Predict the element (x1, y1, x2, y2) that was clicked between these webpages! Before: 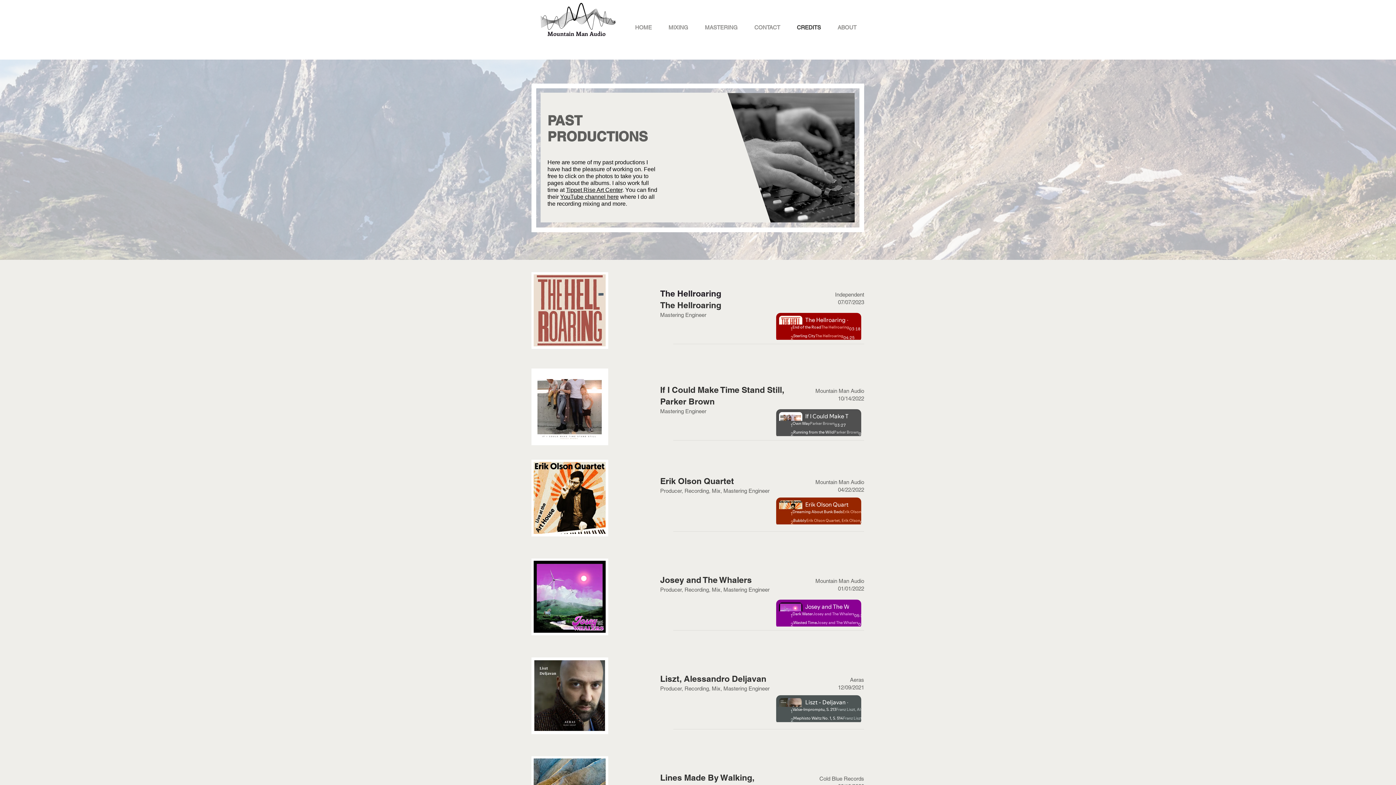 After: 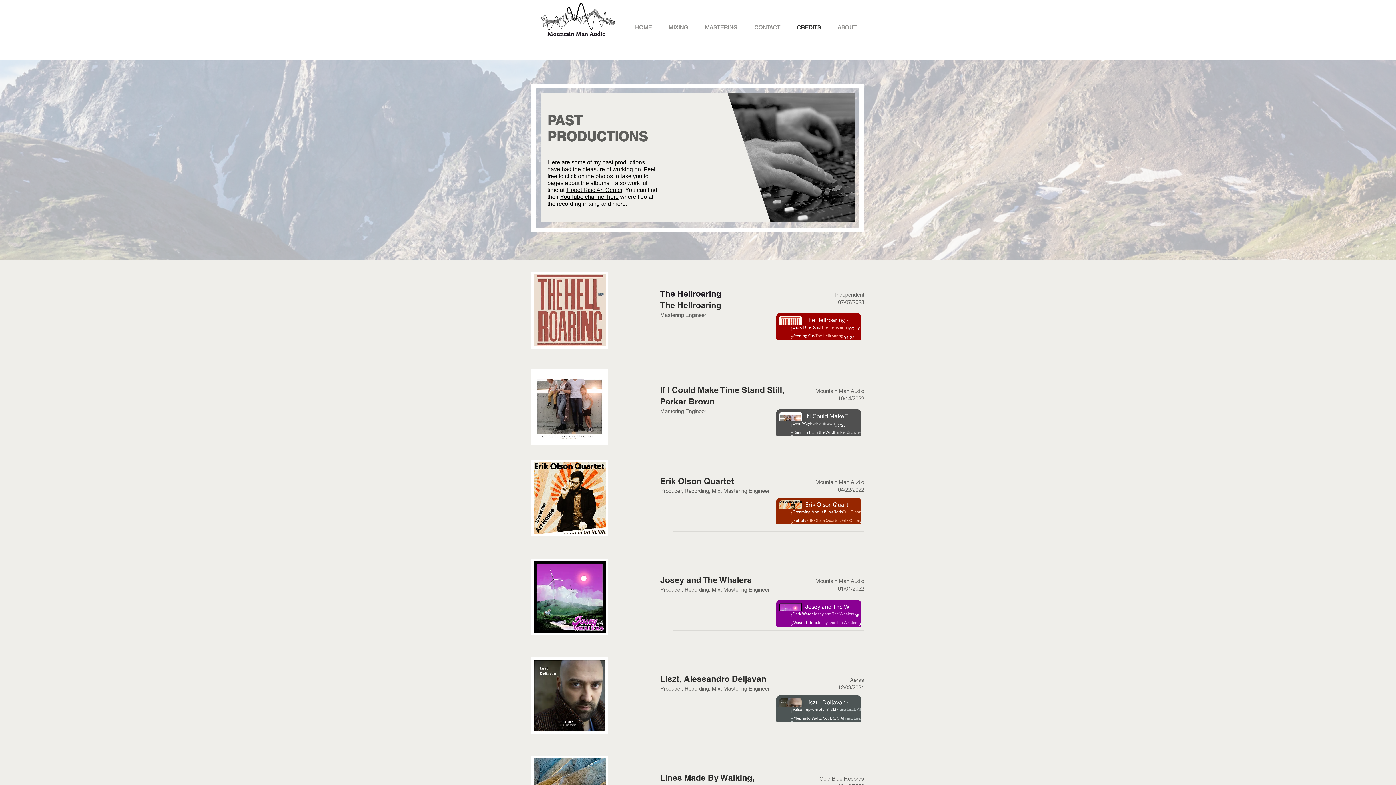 Action: label: YouTube channel here bbox: (560, 193, 618, 200)